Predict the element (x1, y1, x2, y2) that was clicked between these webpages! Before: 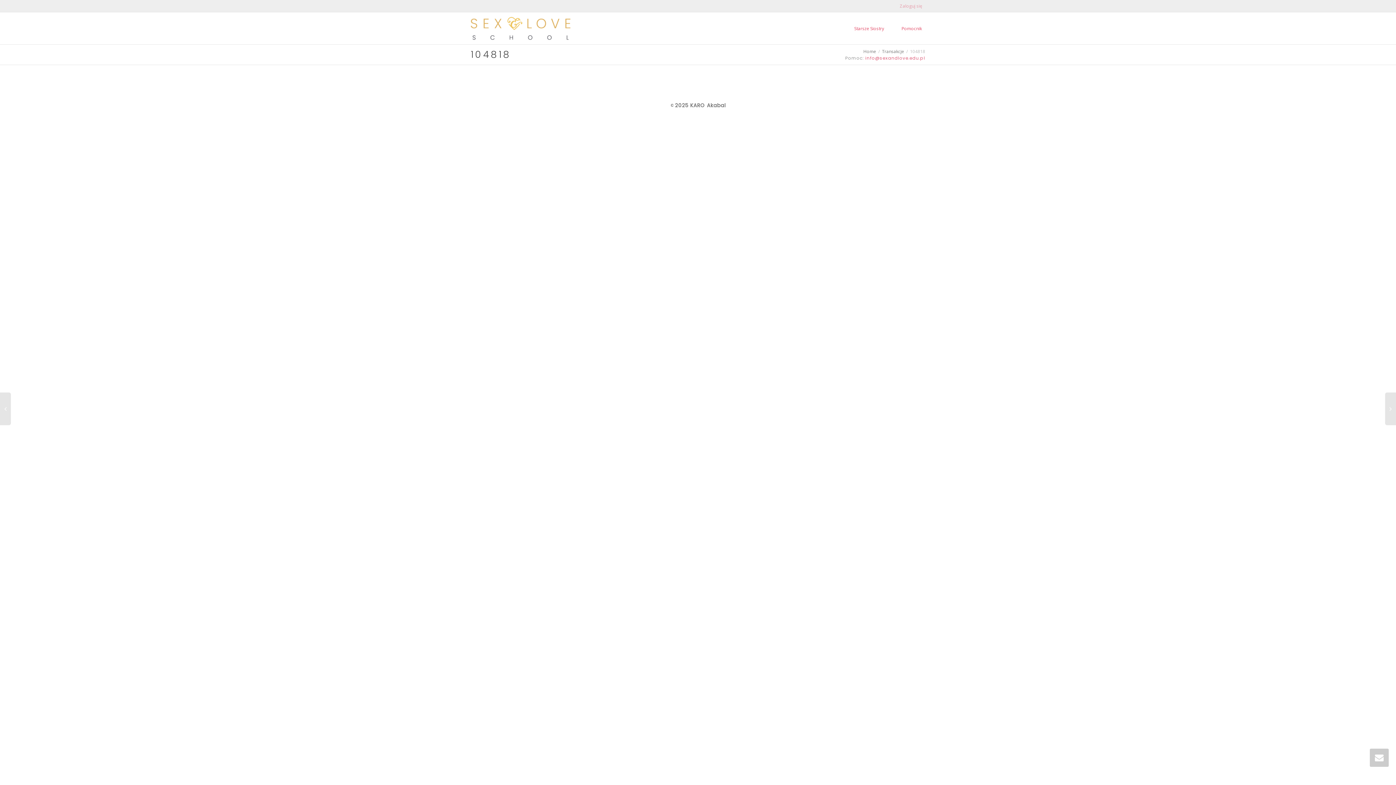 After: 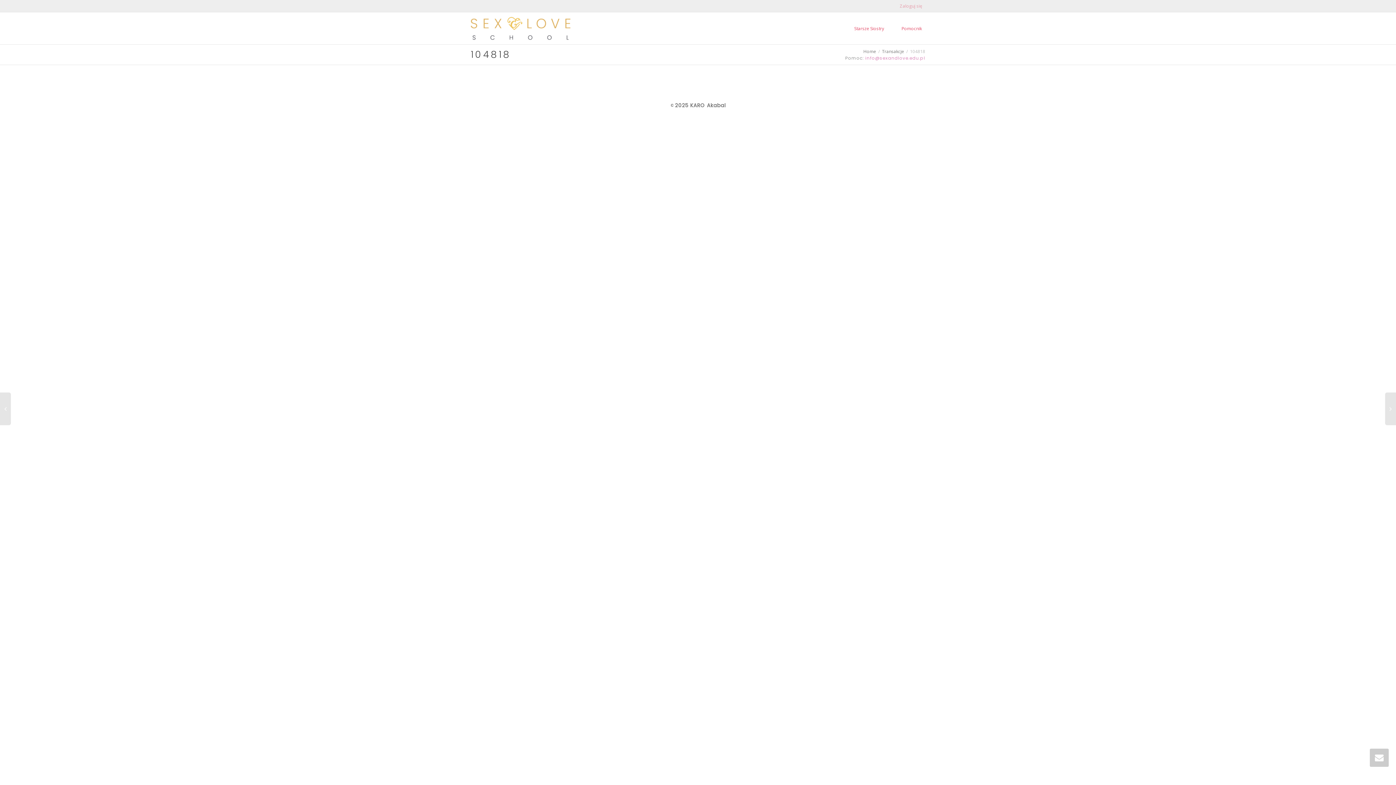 Action: bbox: (865, 54, 925, 61) label: info@sexandlove.edu.pl